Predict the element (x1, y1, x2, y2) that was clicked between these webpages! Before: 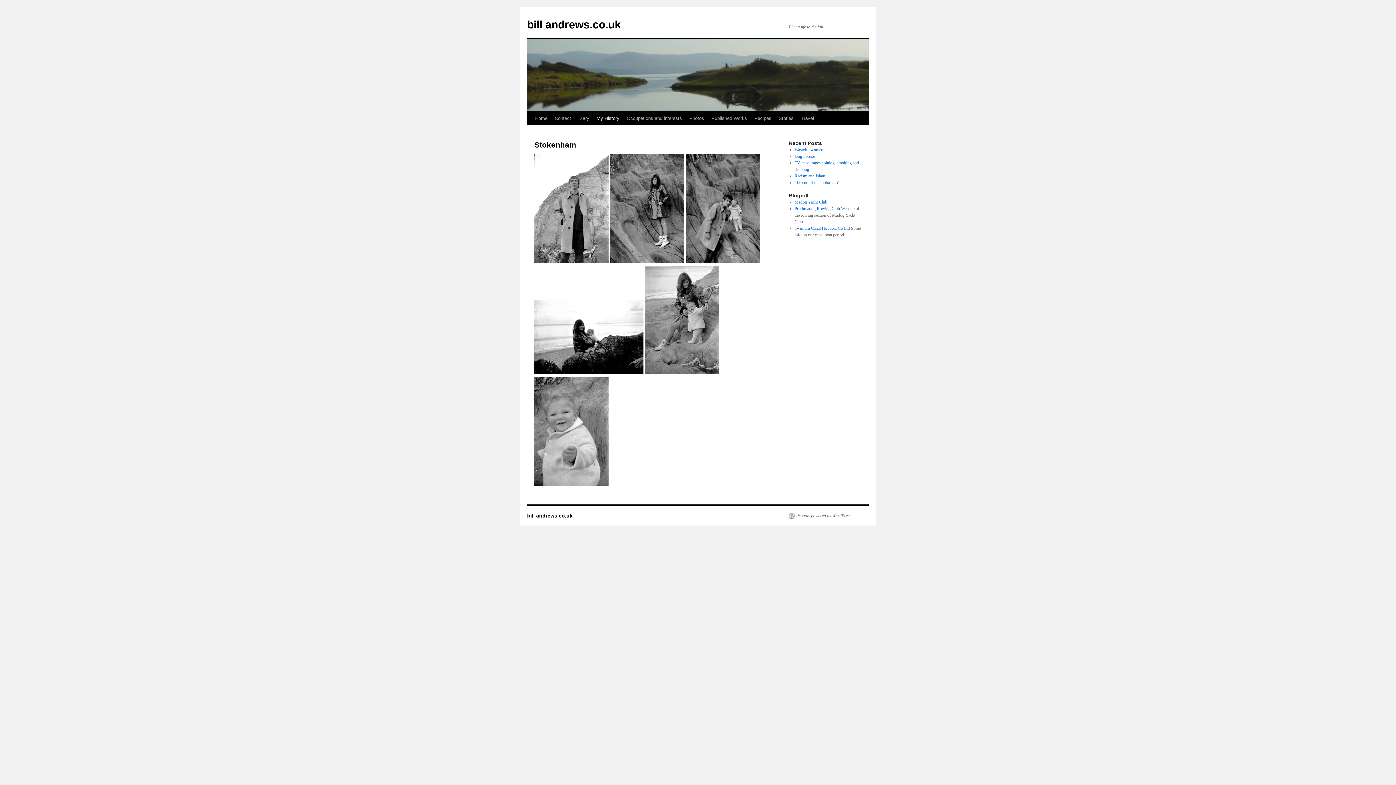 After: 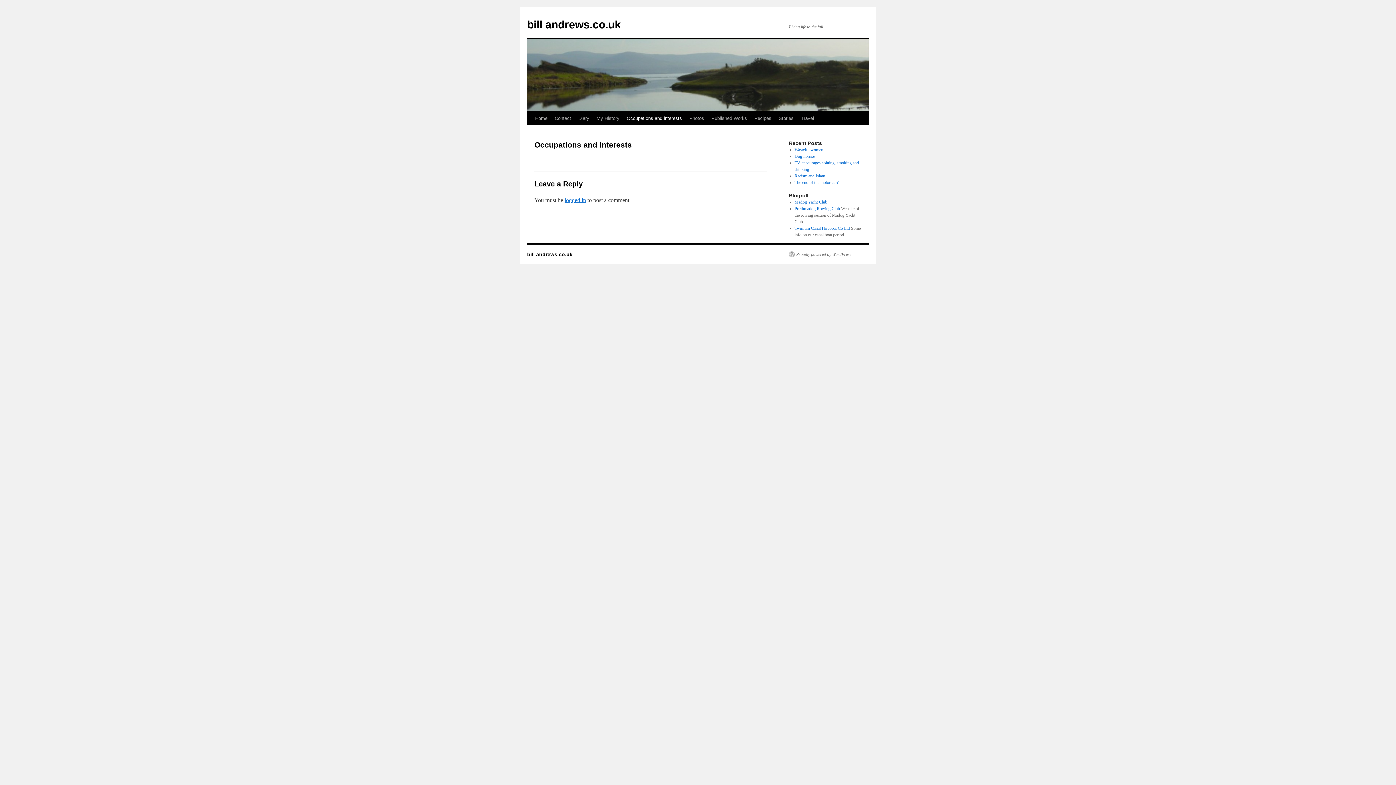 Action: bbox: (623, 111, 685, 125) label: Occupations and interests